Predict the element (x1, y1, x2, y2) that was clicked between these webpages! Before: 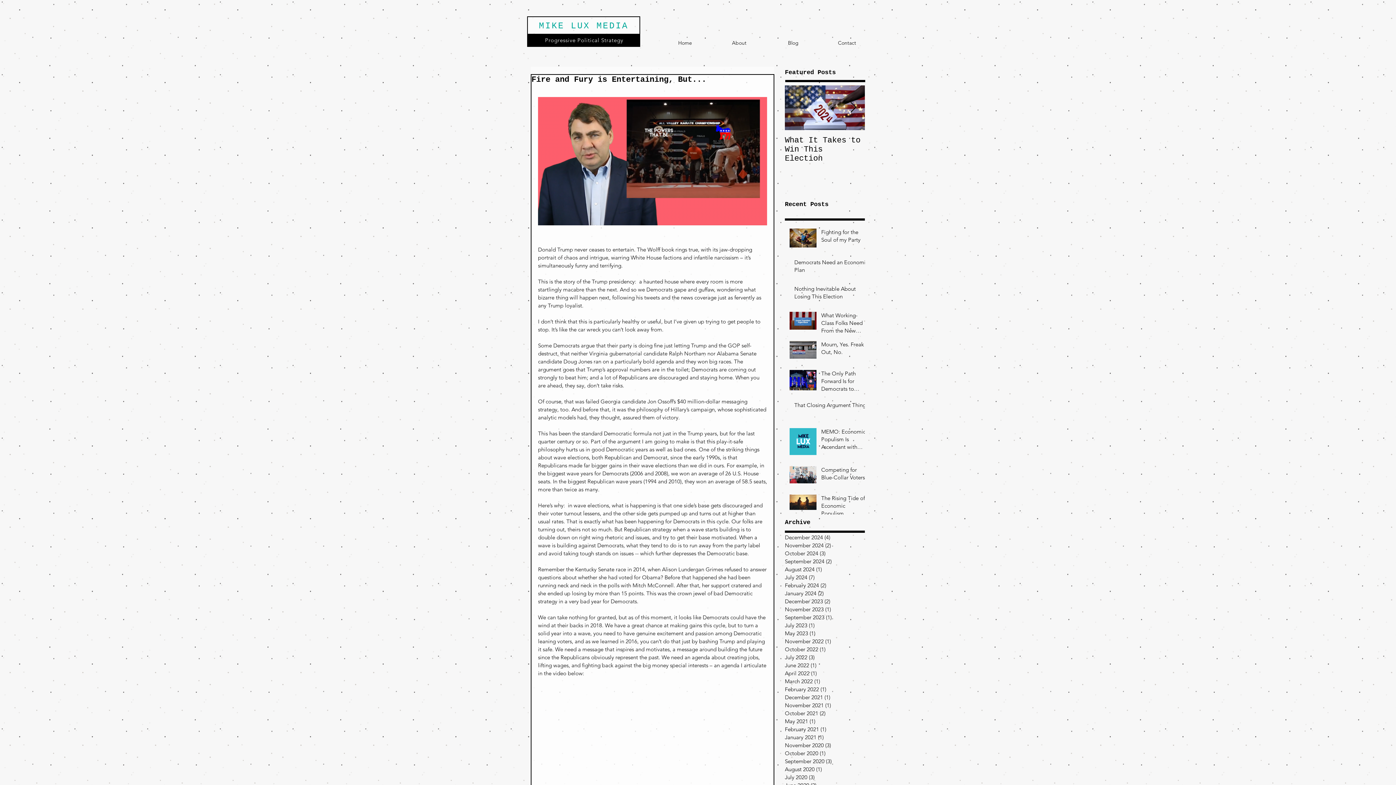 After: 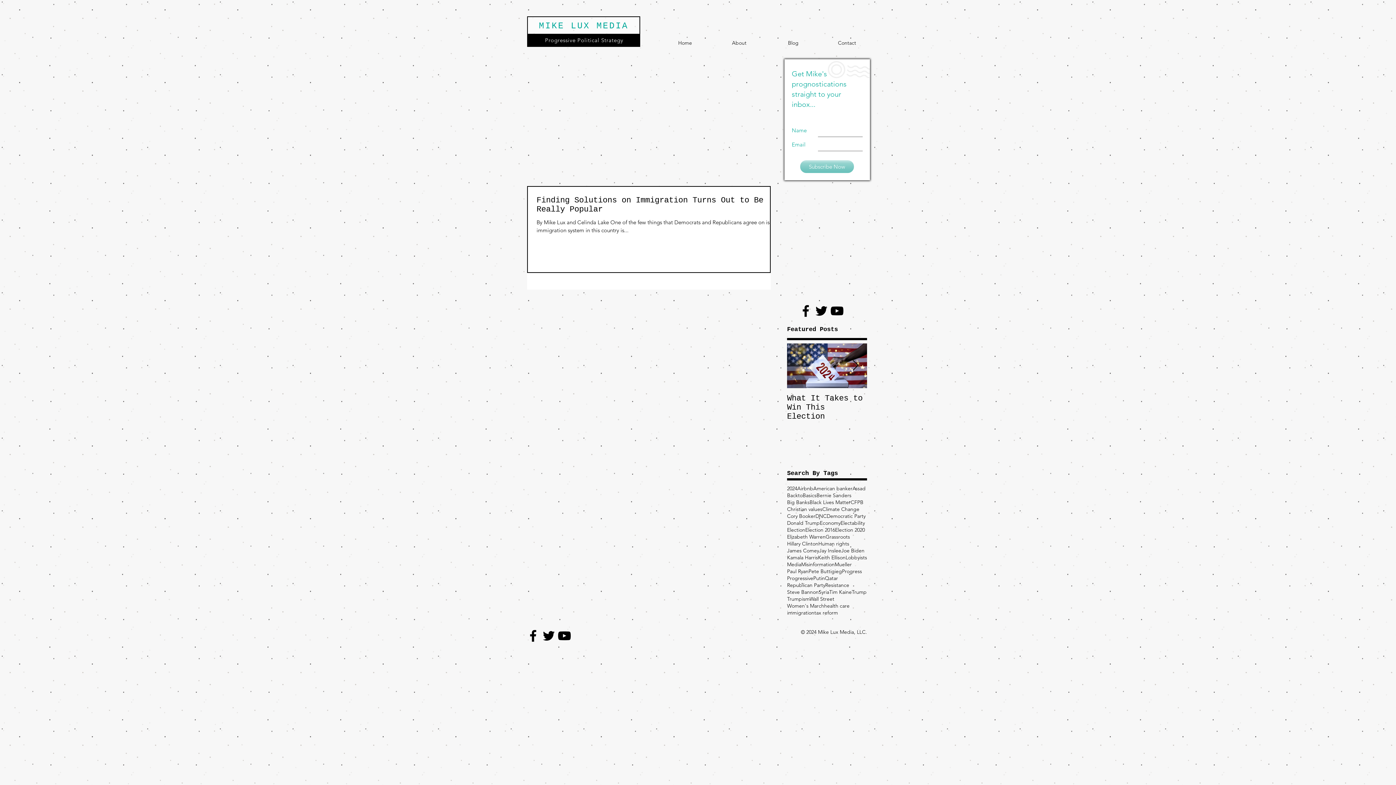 Action: label: November 2023 (1)
1 post bbox: (785, 605, 861, 613)